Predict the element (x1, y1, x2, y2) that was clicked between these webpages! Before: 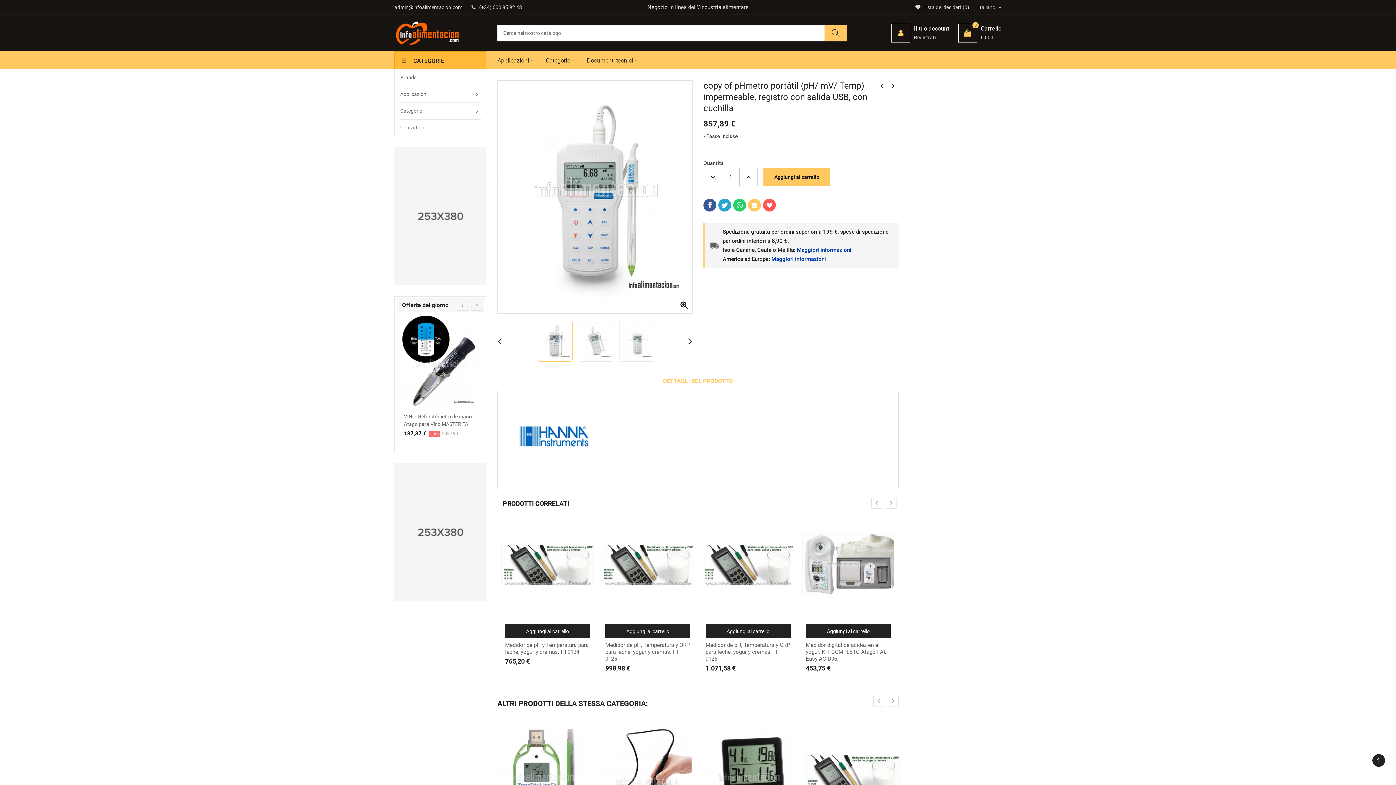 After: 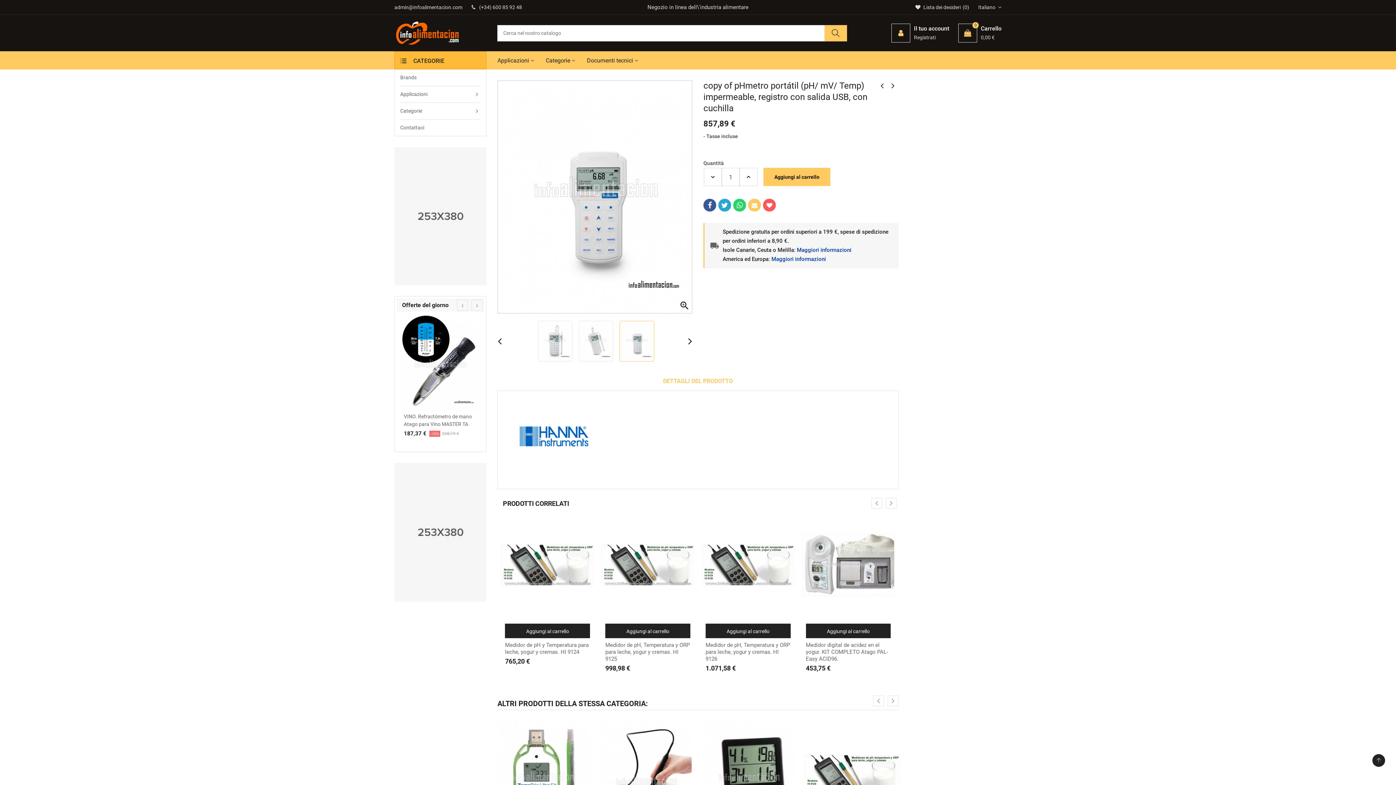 Action: bbox: (619, 338, 654, 343)